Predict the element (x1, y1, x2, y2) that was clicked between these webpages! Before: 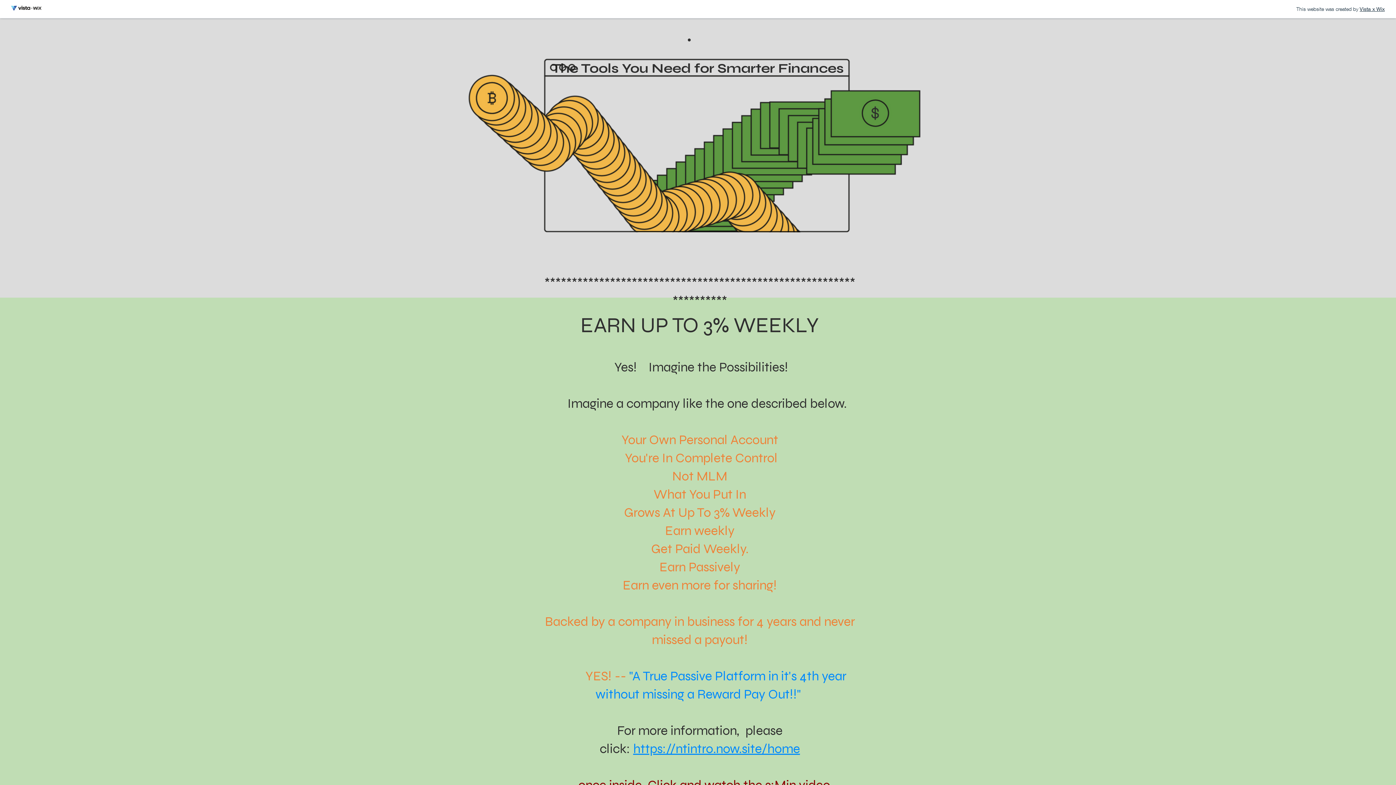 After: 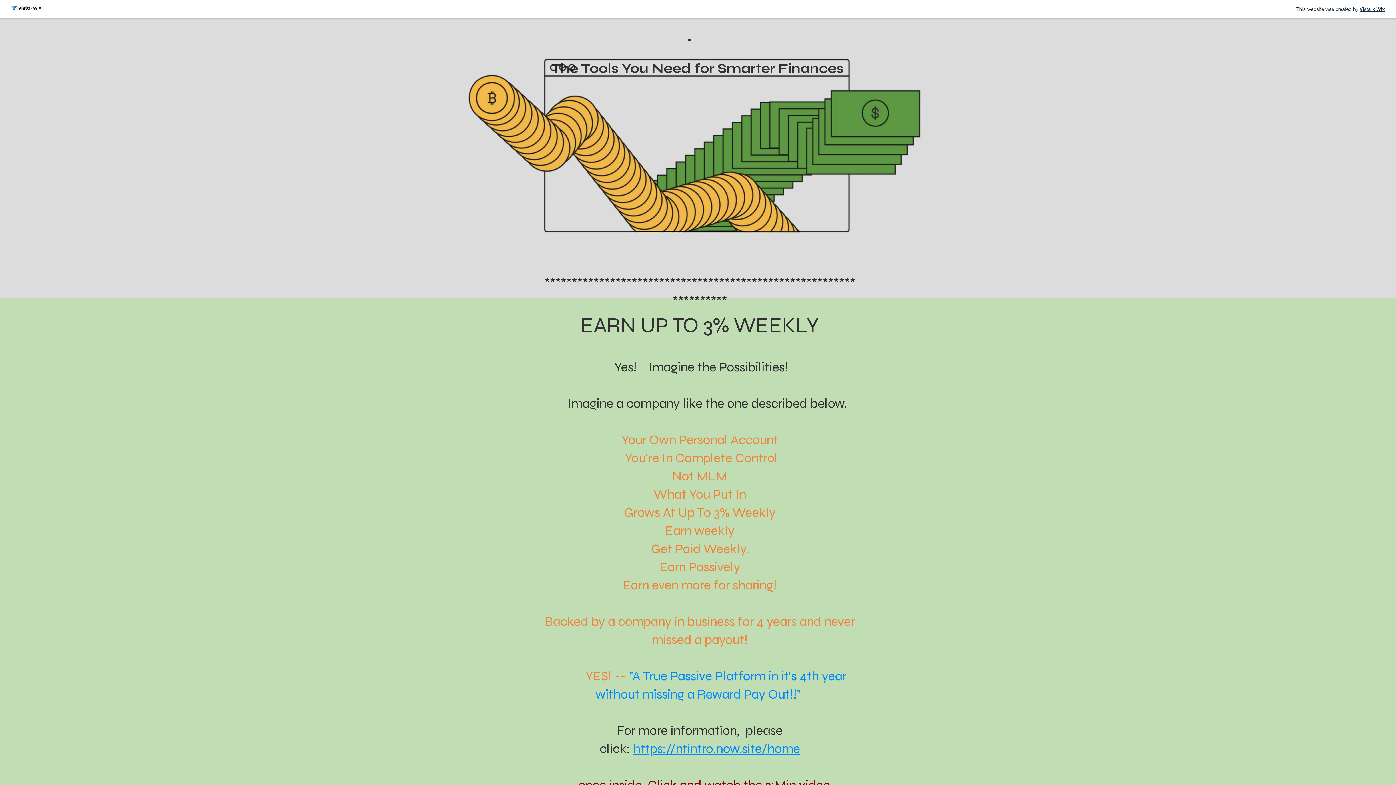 Action: label: This website was created by Vista x Wix bbox: (0, 0, 1396, 18)